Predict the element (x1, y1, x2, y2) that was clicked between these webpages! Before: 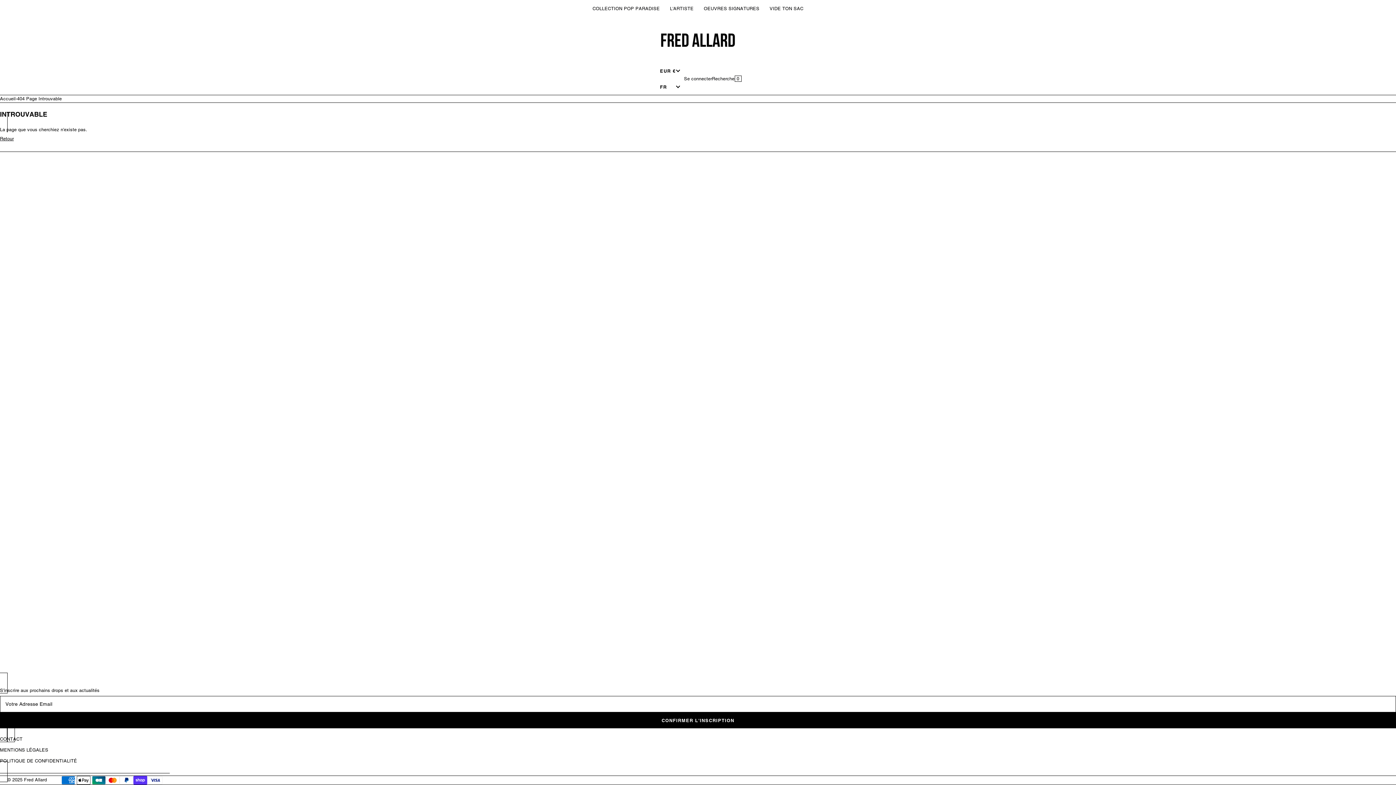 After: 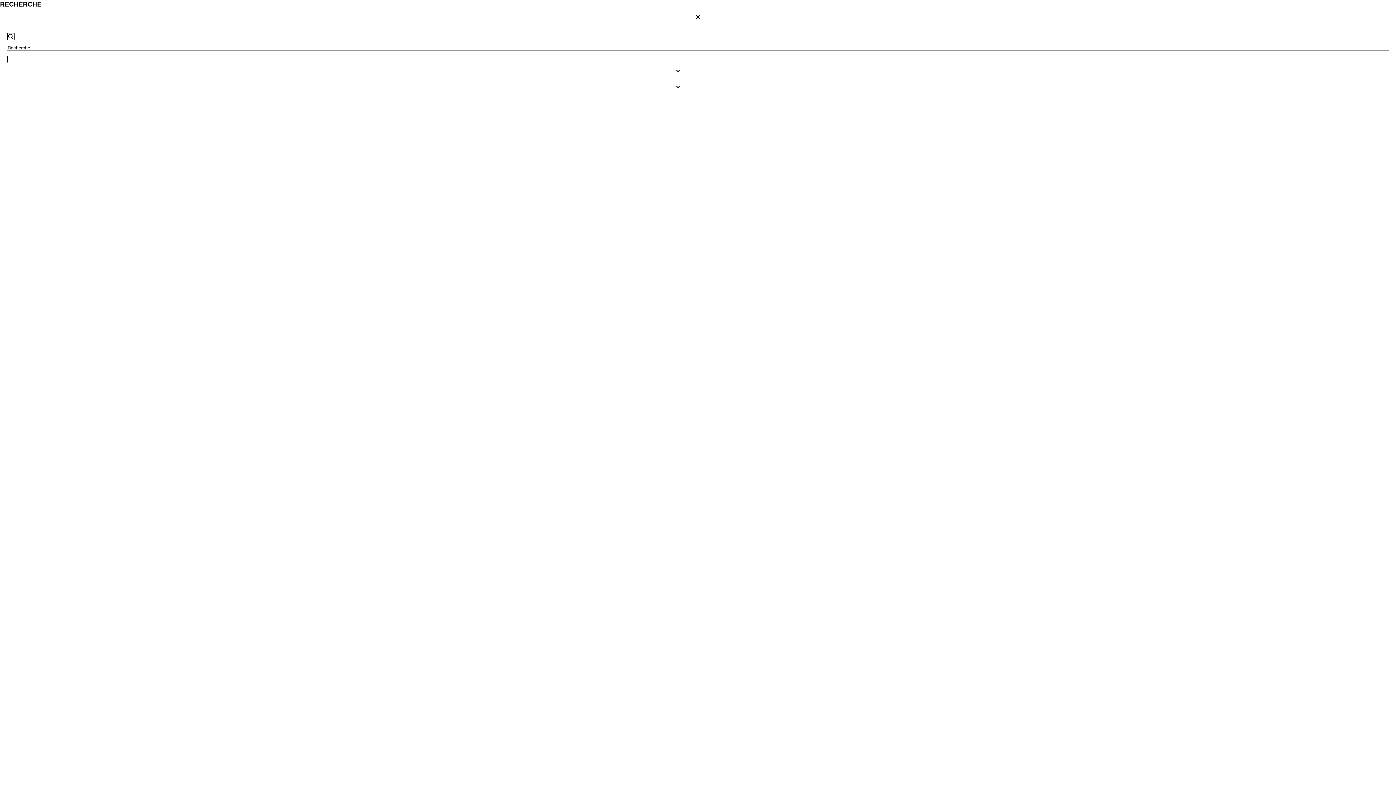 Action: bbox: (712, 70, 734, 87) label: Recherche